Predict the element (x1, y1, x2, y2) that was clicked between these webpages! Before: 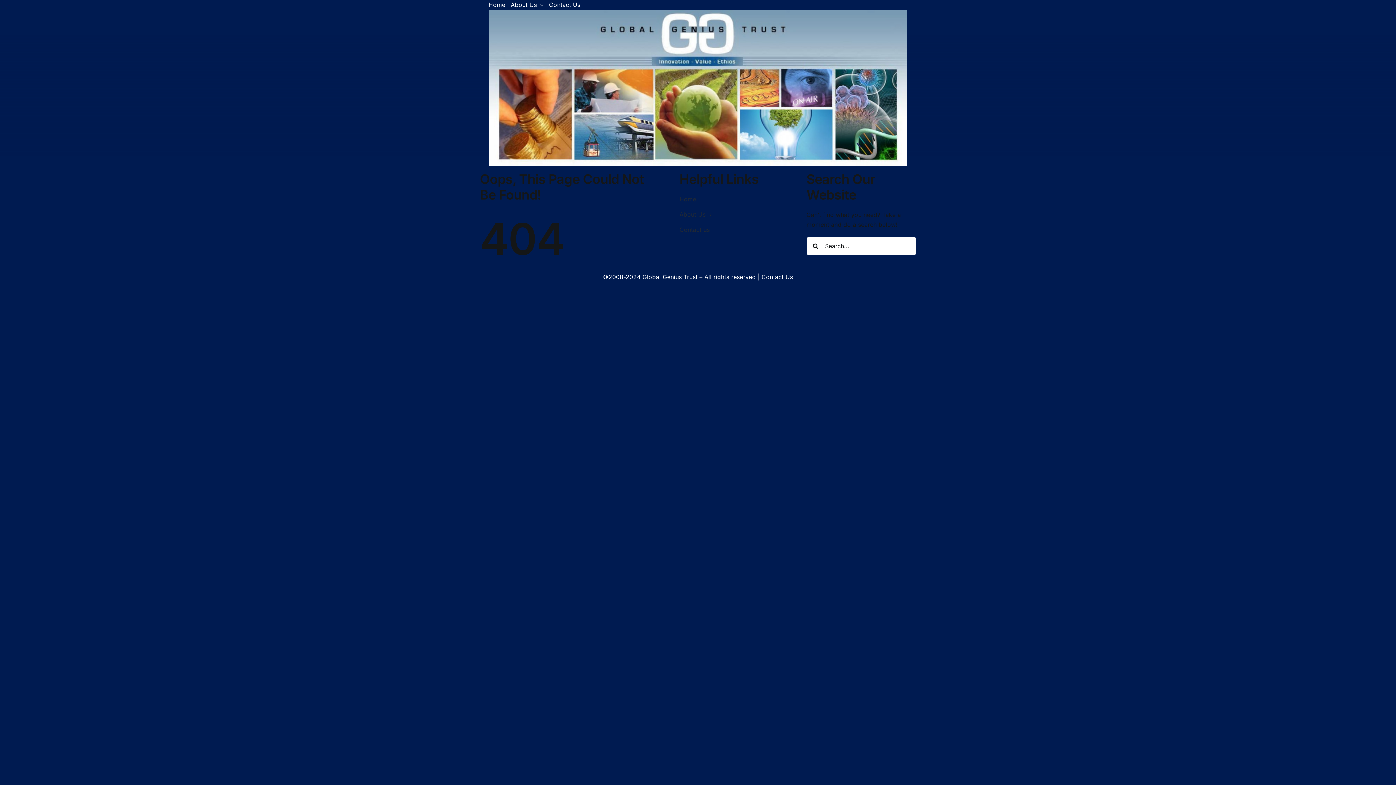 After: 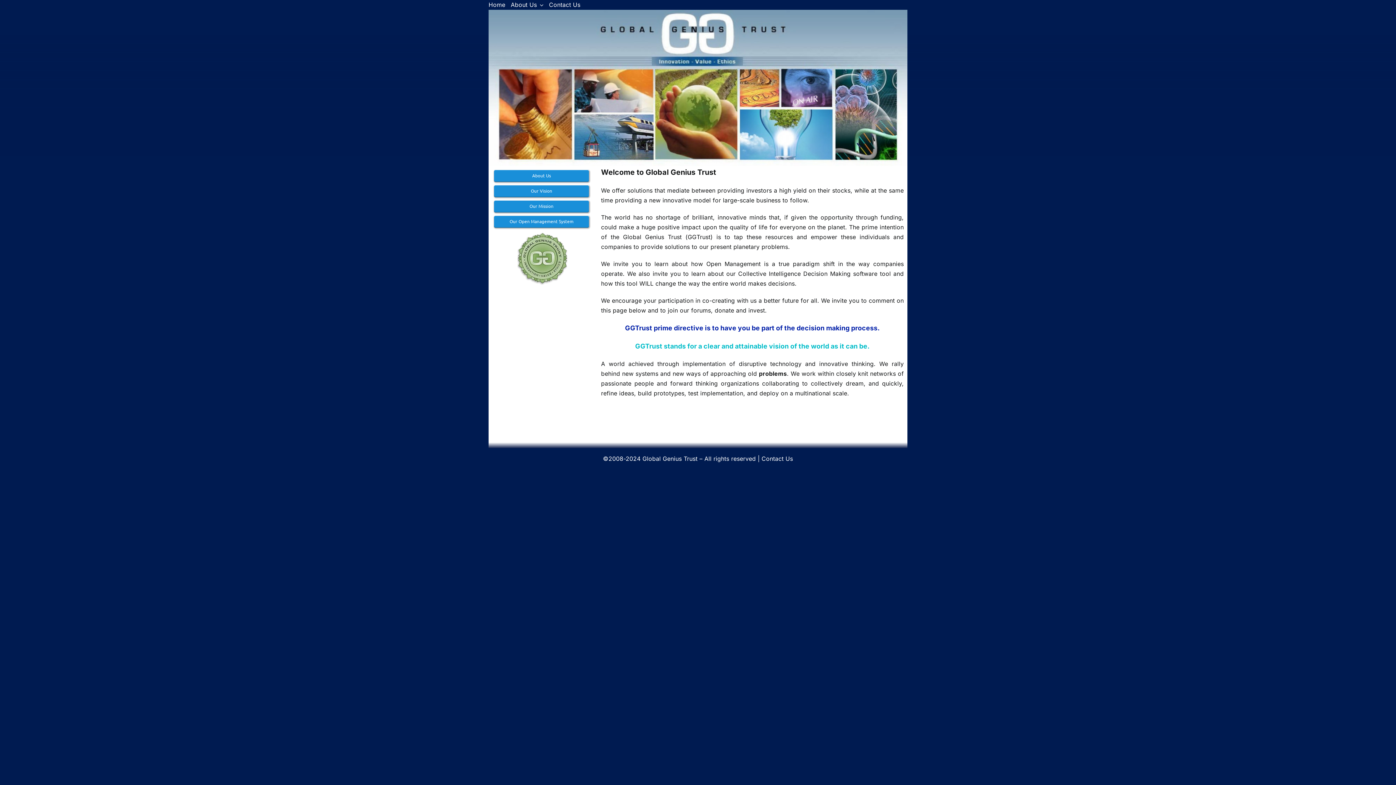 Action: label: Home bbox: (488, 0, 505, 9)